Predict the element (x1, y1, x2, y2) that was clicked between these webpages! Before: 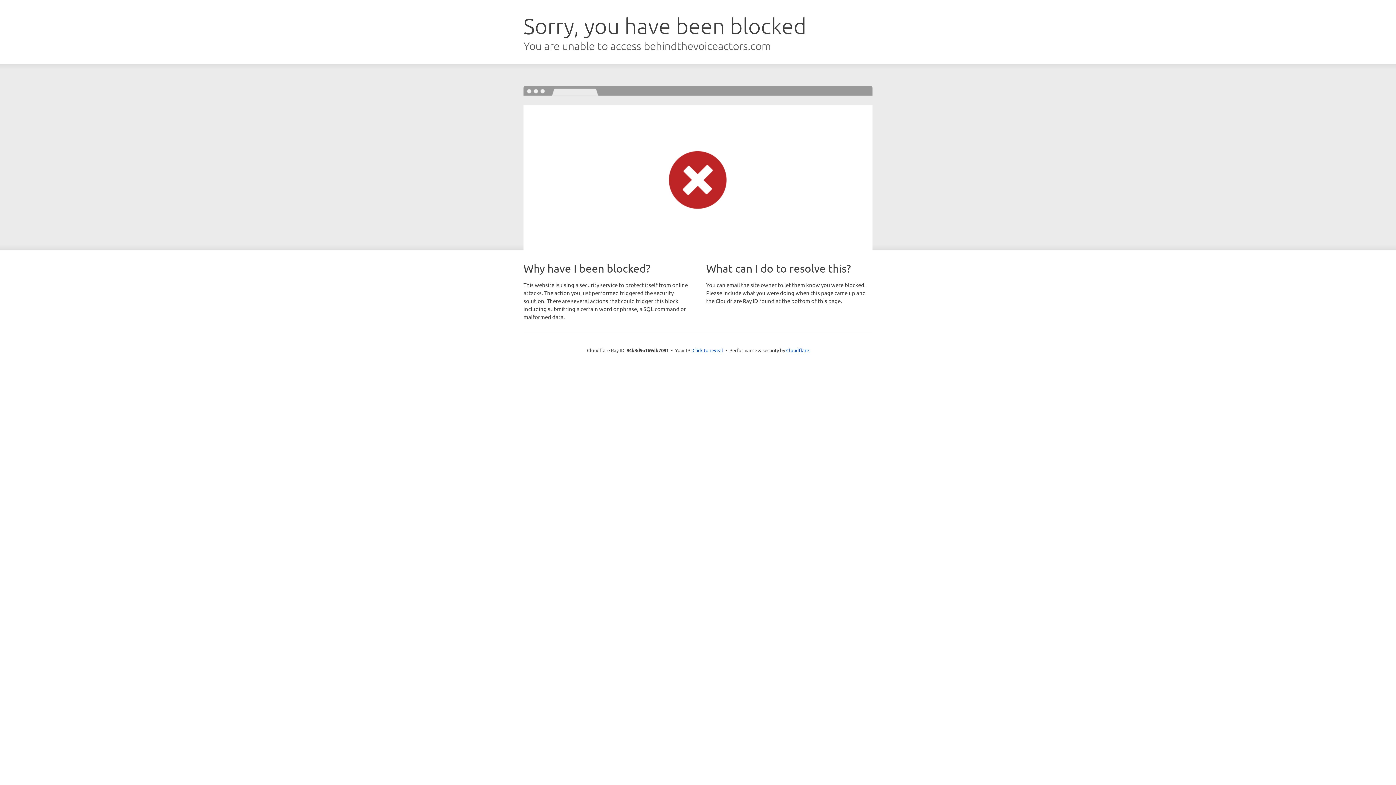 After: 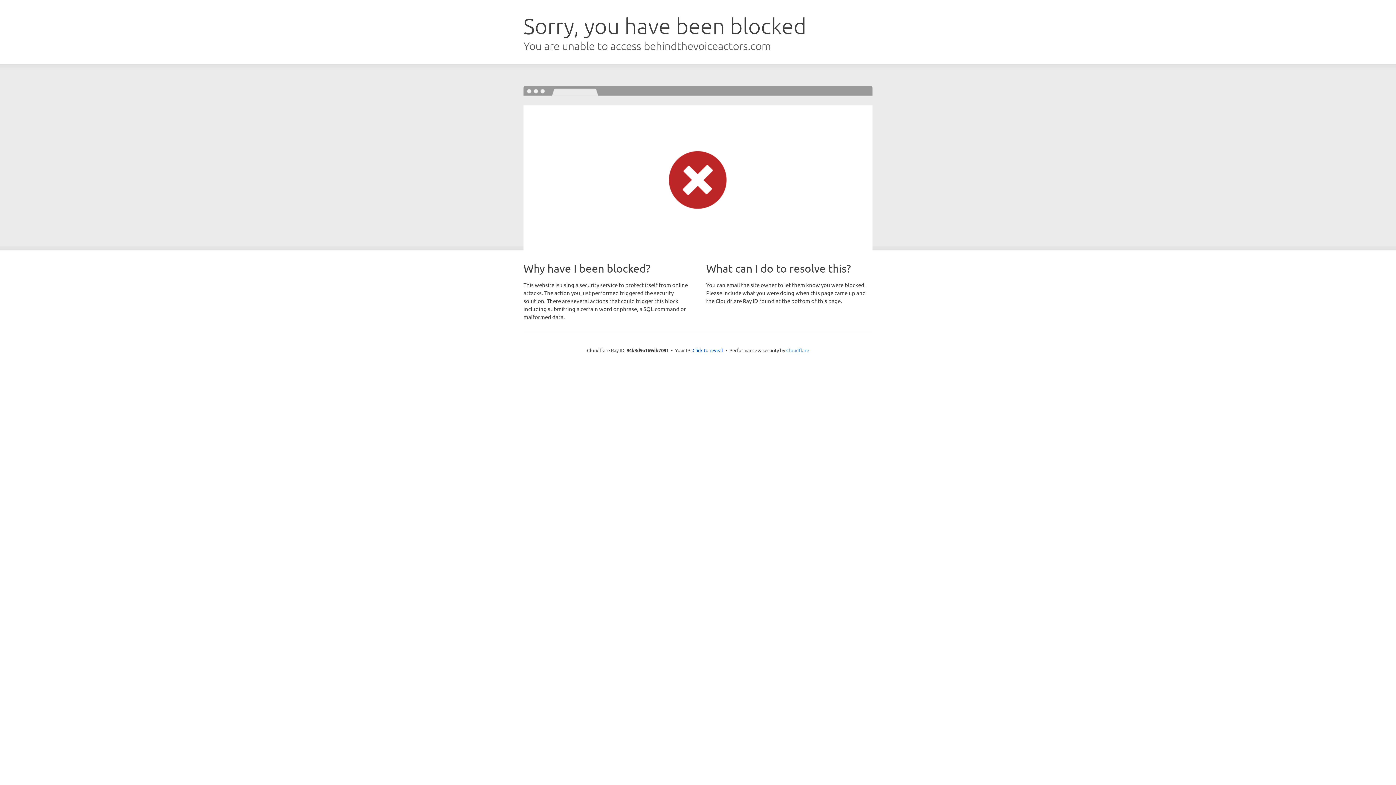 Action: bbox: (786, 347, 809, 353) label: Cloudflare